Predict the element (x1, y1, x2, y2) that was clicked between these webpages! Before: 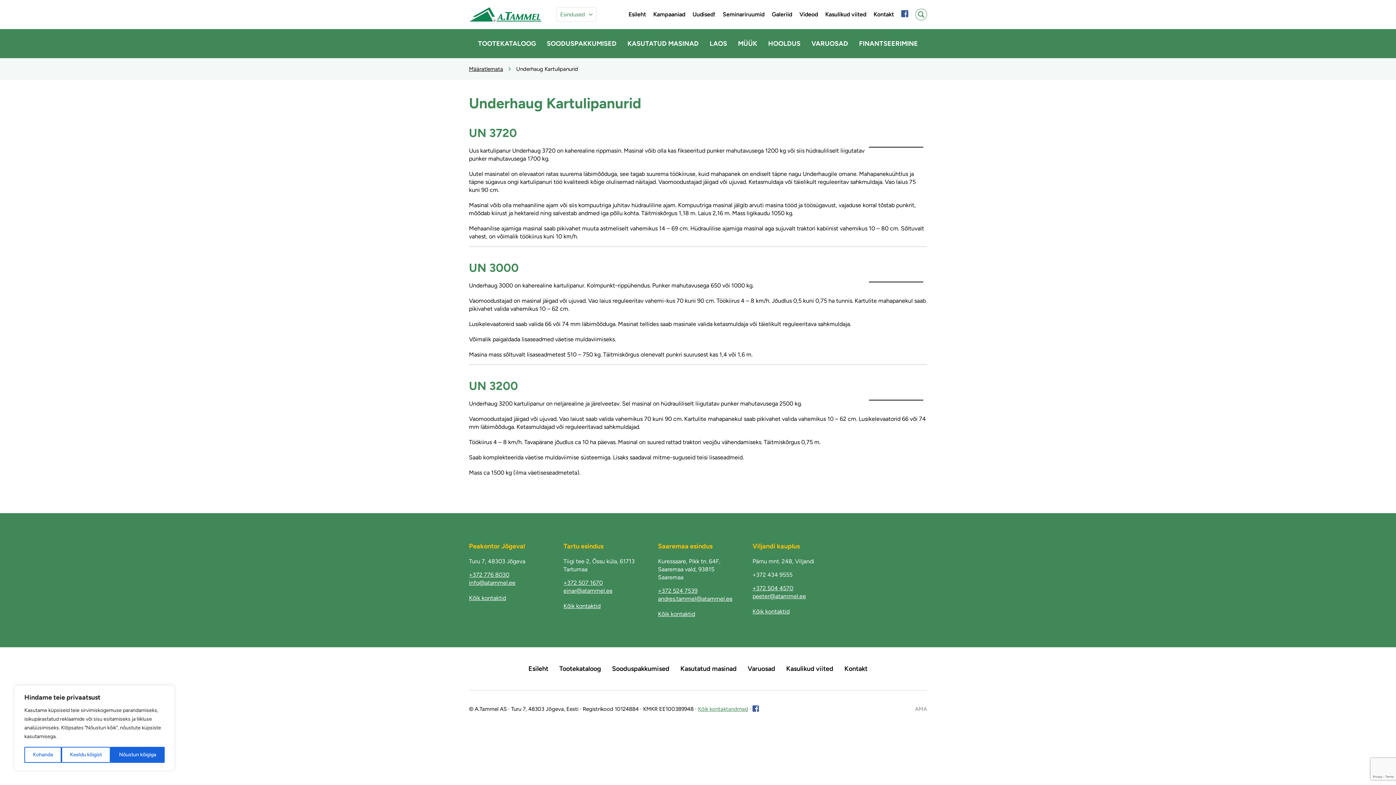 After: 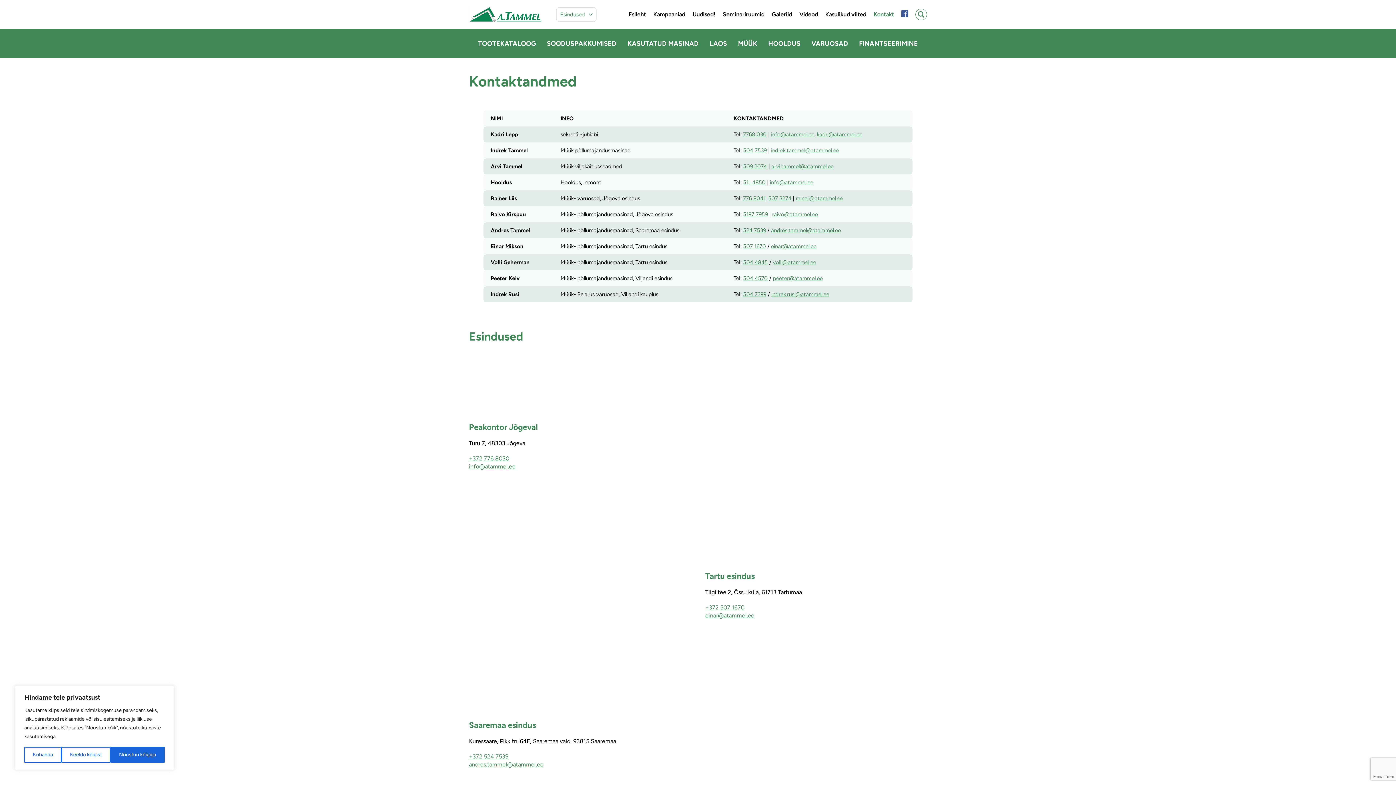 Action: label: Kõik kontaktid bbox: (658, 610, 695, 617)